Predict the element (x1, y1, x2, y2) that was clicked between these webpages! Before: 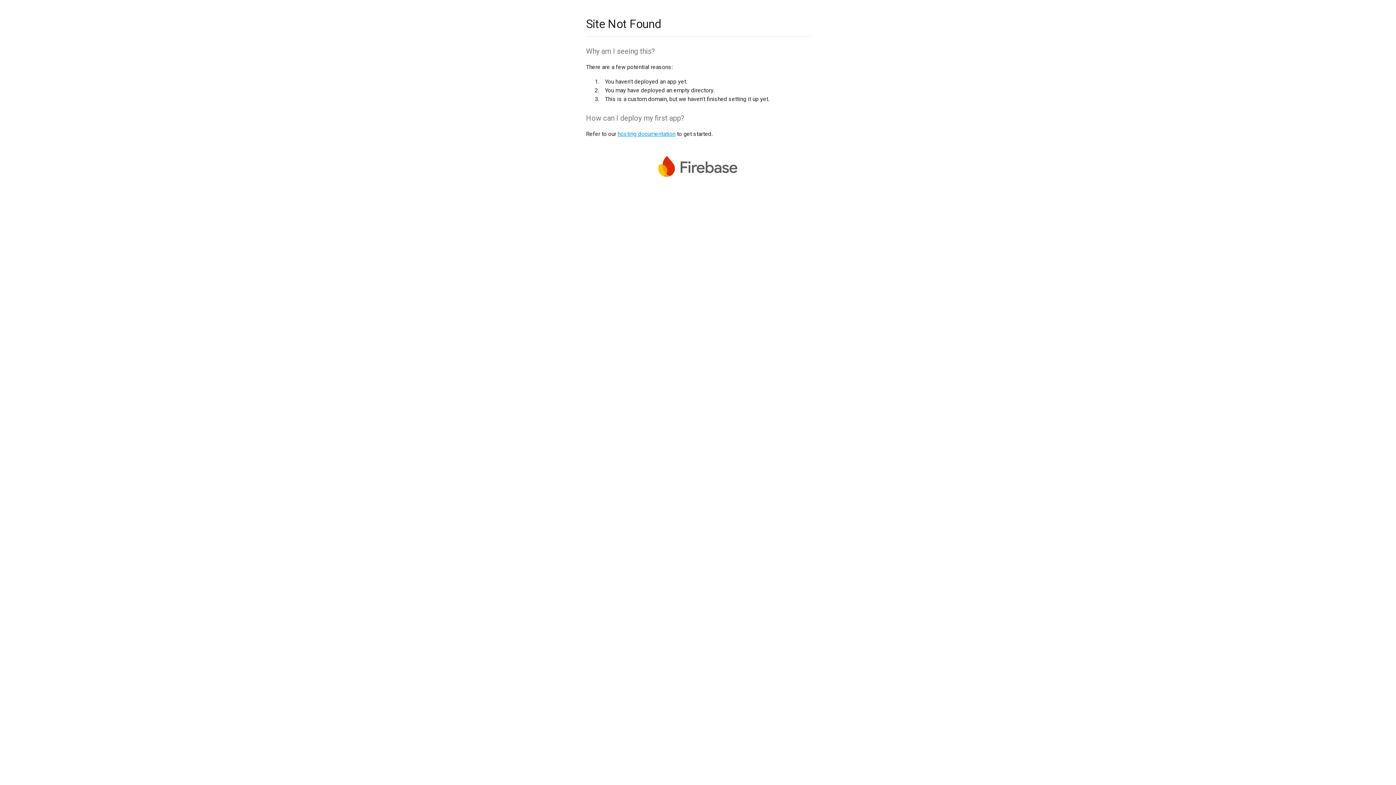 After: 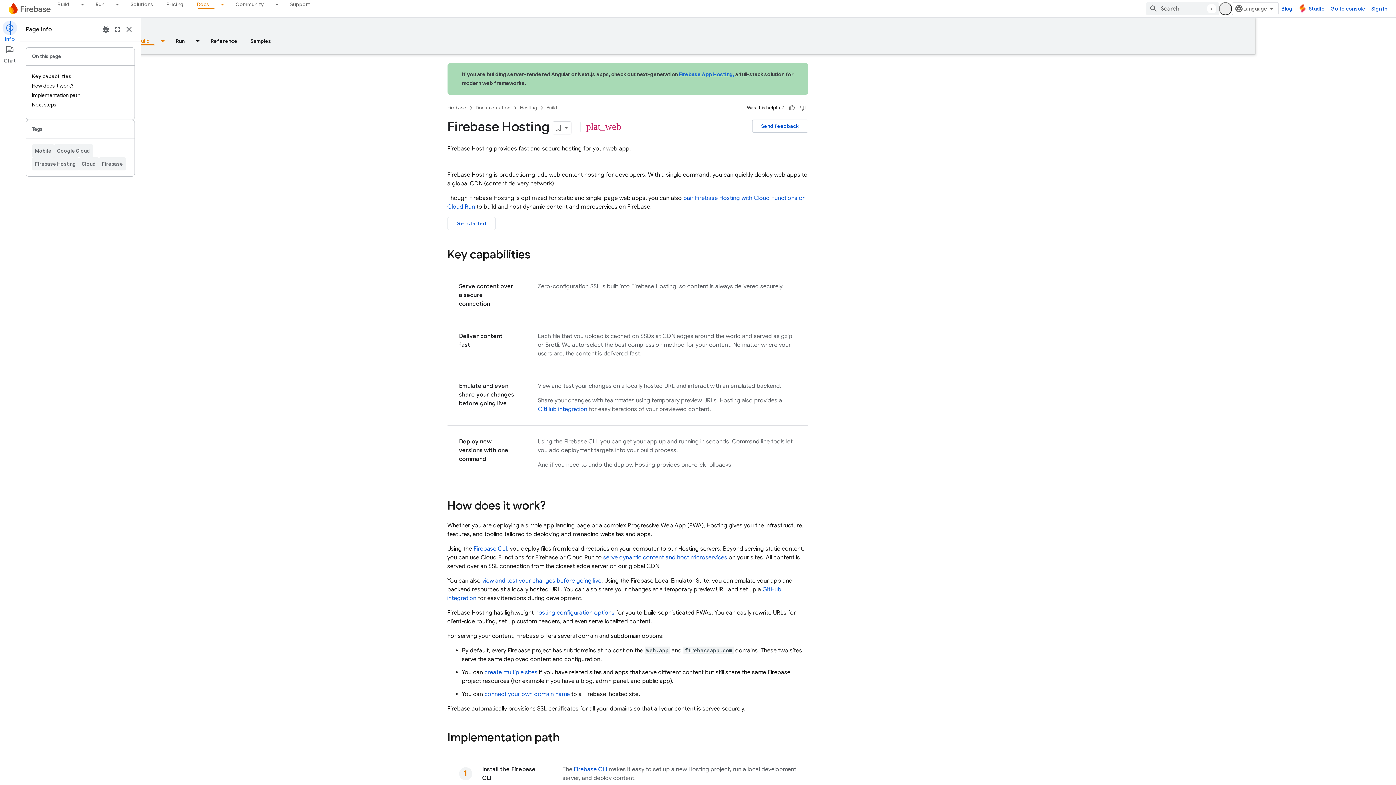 Action: label: hosting documentation bbox: (617, 130, 675, 137)